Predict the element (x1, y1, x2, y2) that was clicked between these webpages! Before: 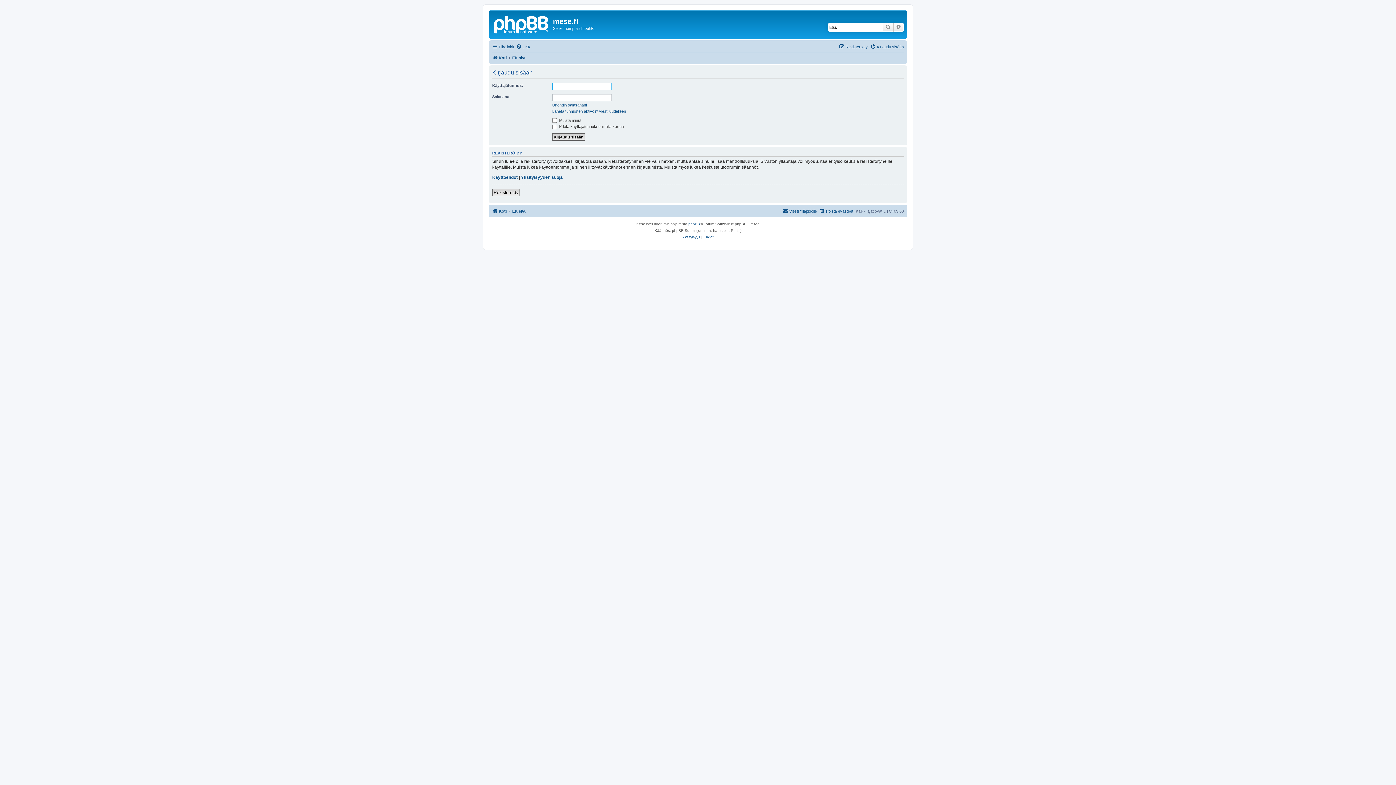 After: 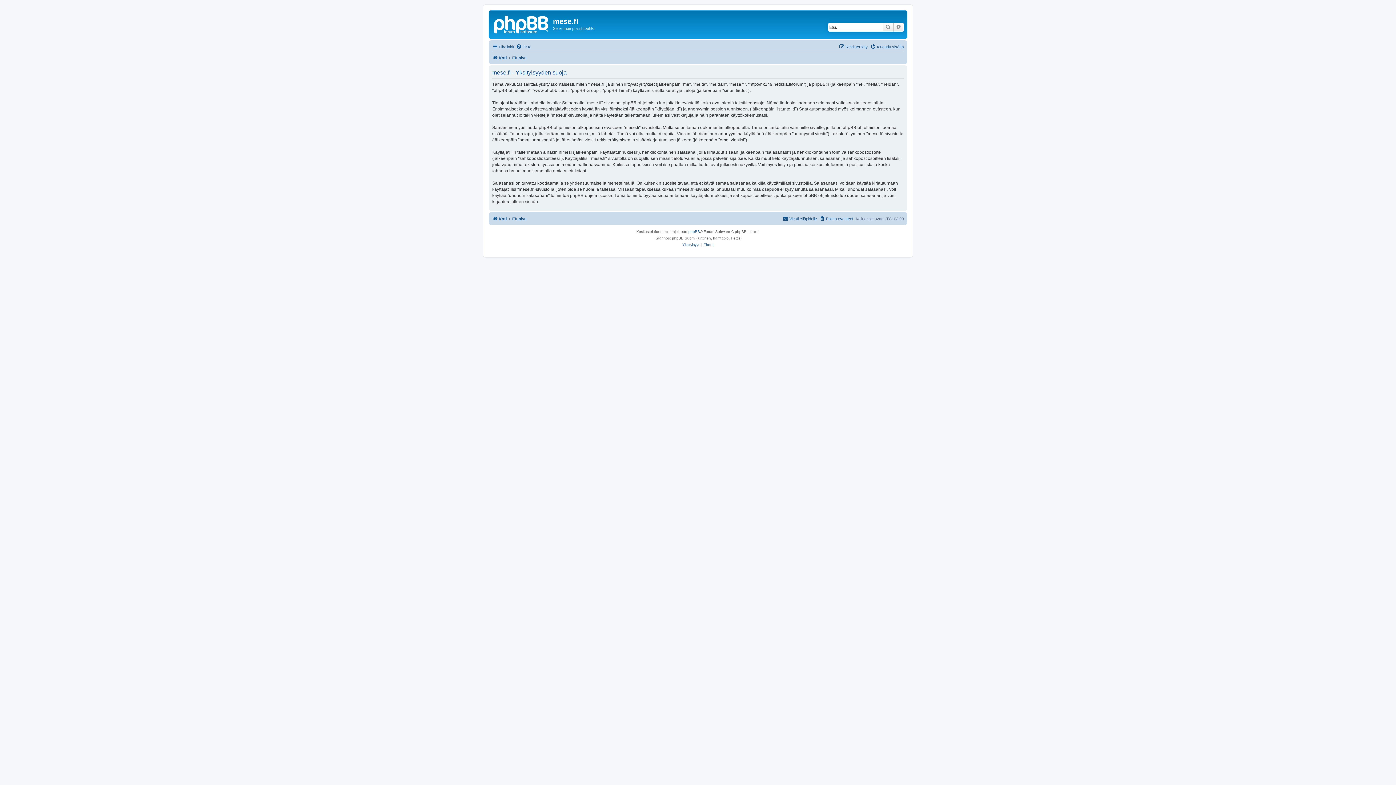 Action: bbox: (521, 174, 562, 180) label: Yksityisyyden suoja